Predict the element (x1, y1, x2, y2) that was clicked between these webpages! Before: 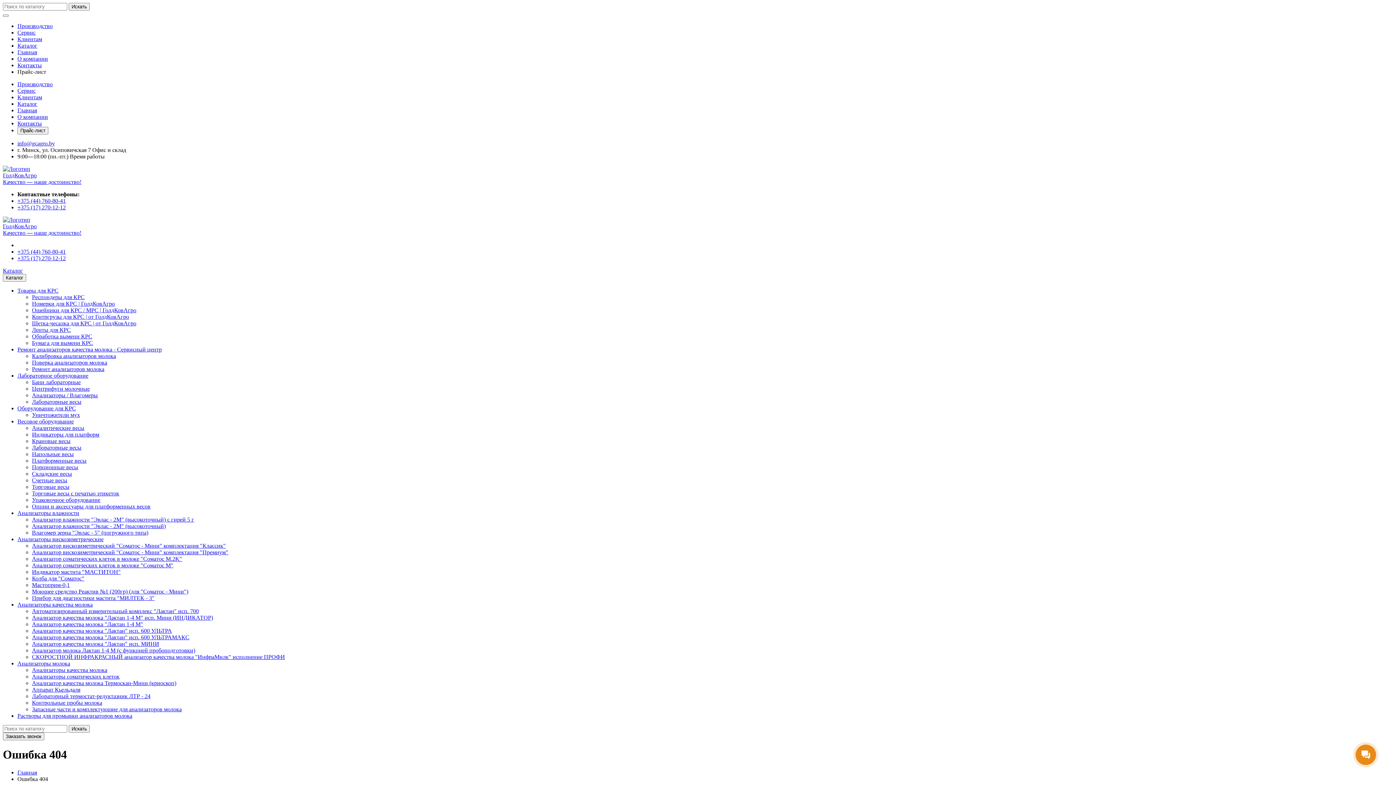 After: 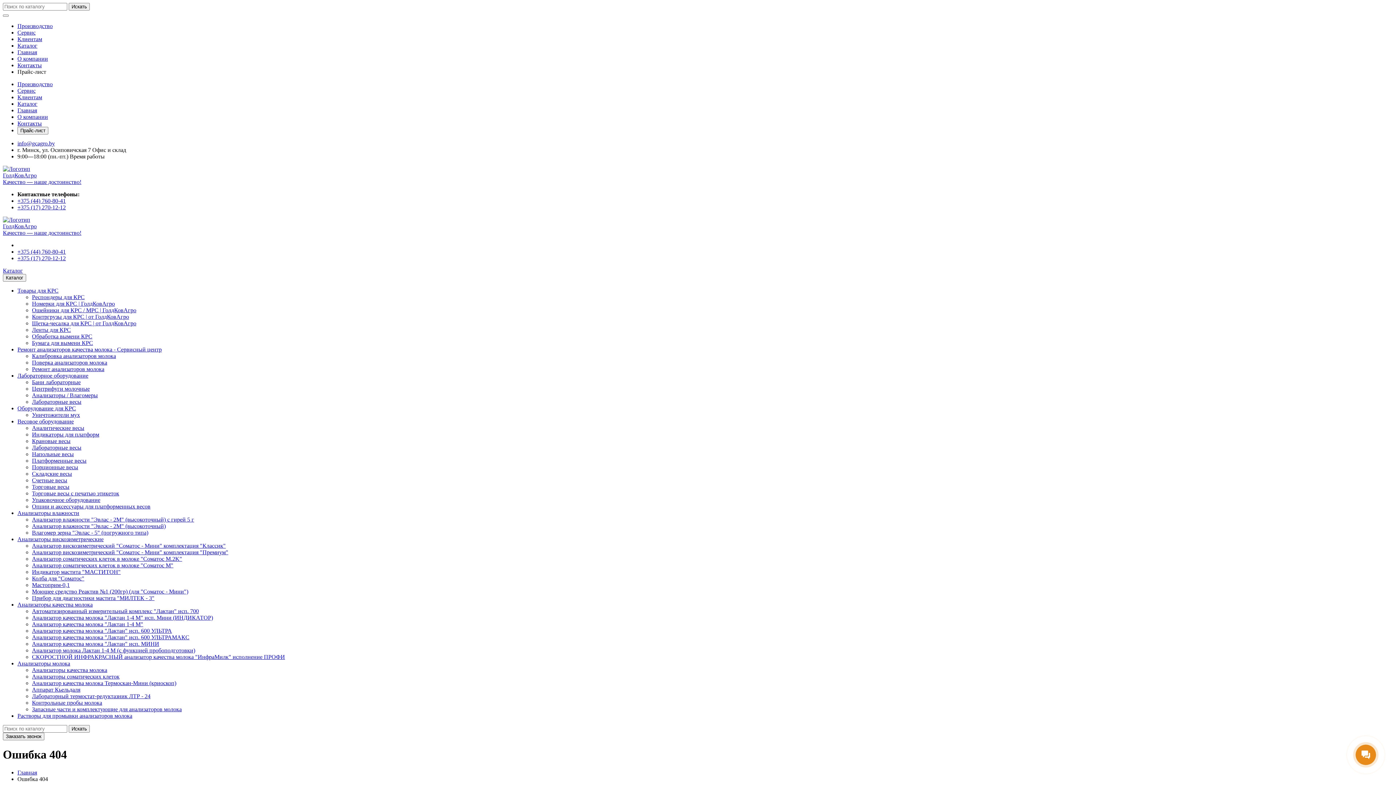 Action: label: Лабораторные весы bbox: (32, 444, 81, 450)